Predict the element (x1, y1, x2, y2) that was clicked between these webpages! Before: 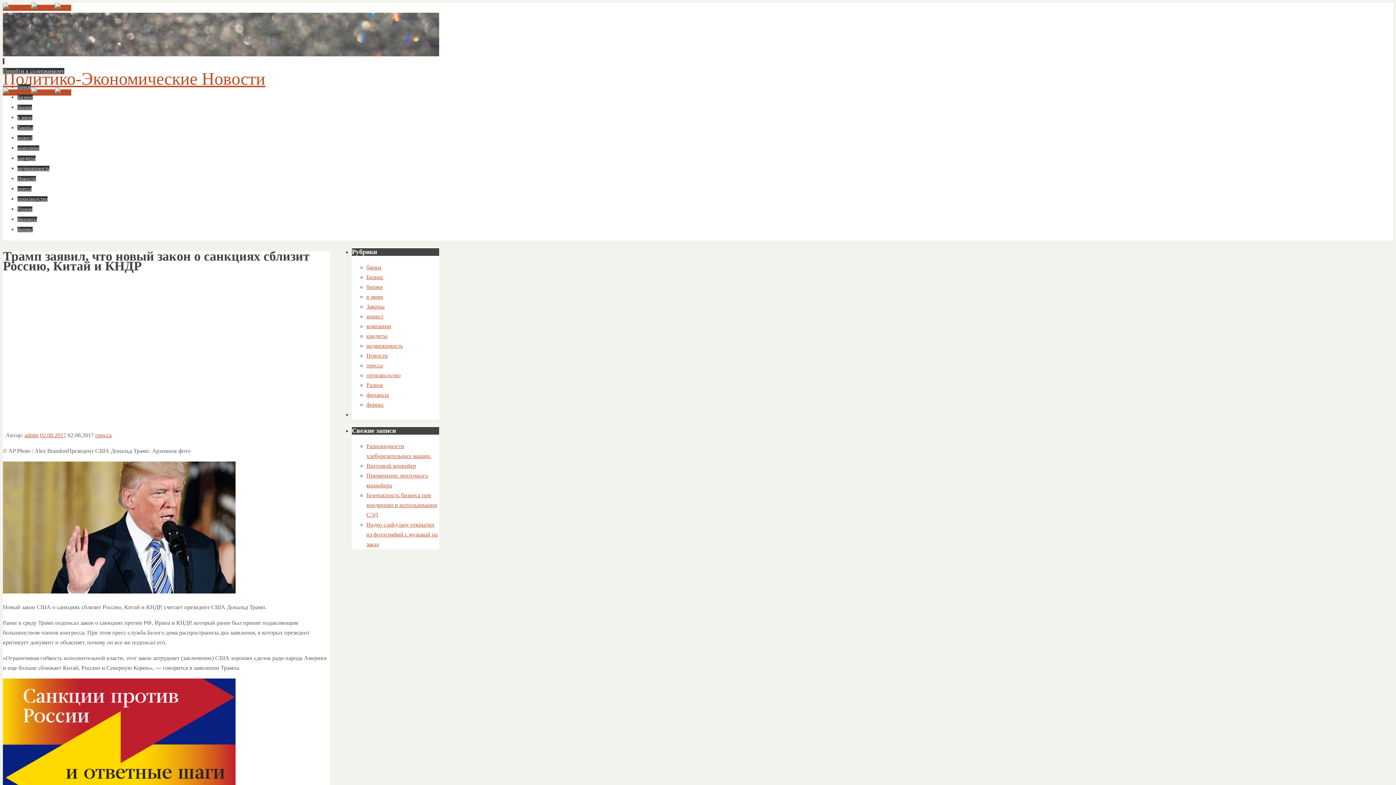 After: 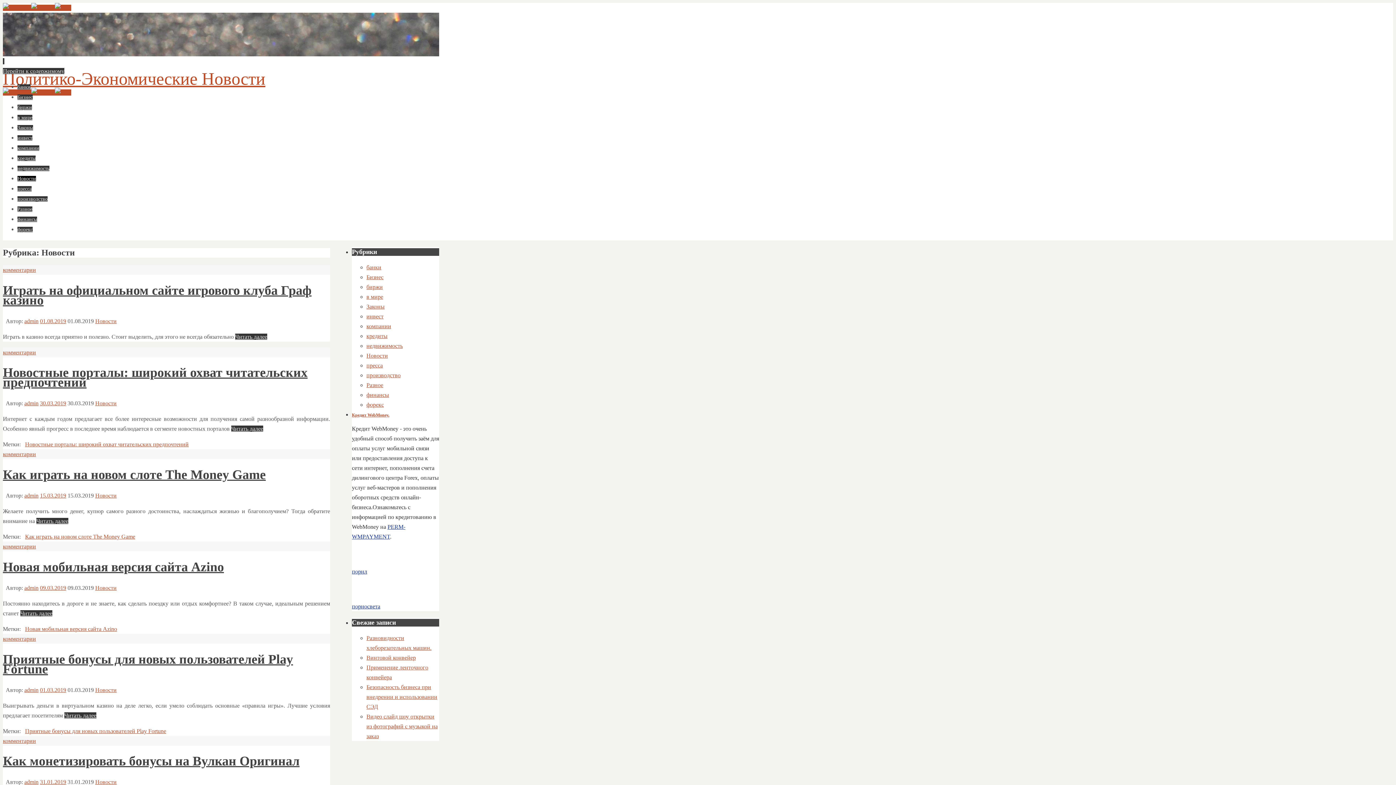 Action: label: Новости bbox: (366, 352, 388, 358)